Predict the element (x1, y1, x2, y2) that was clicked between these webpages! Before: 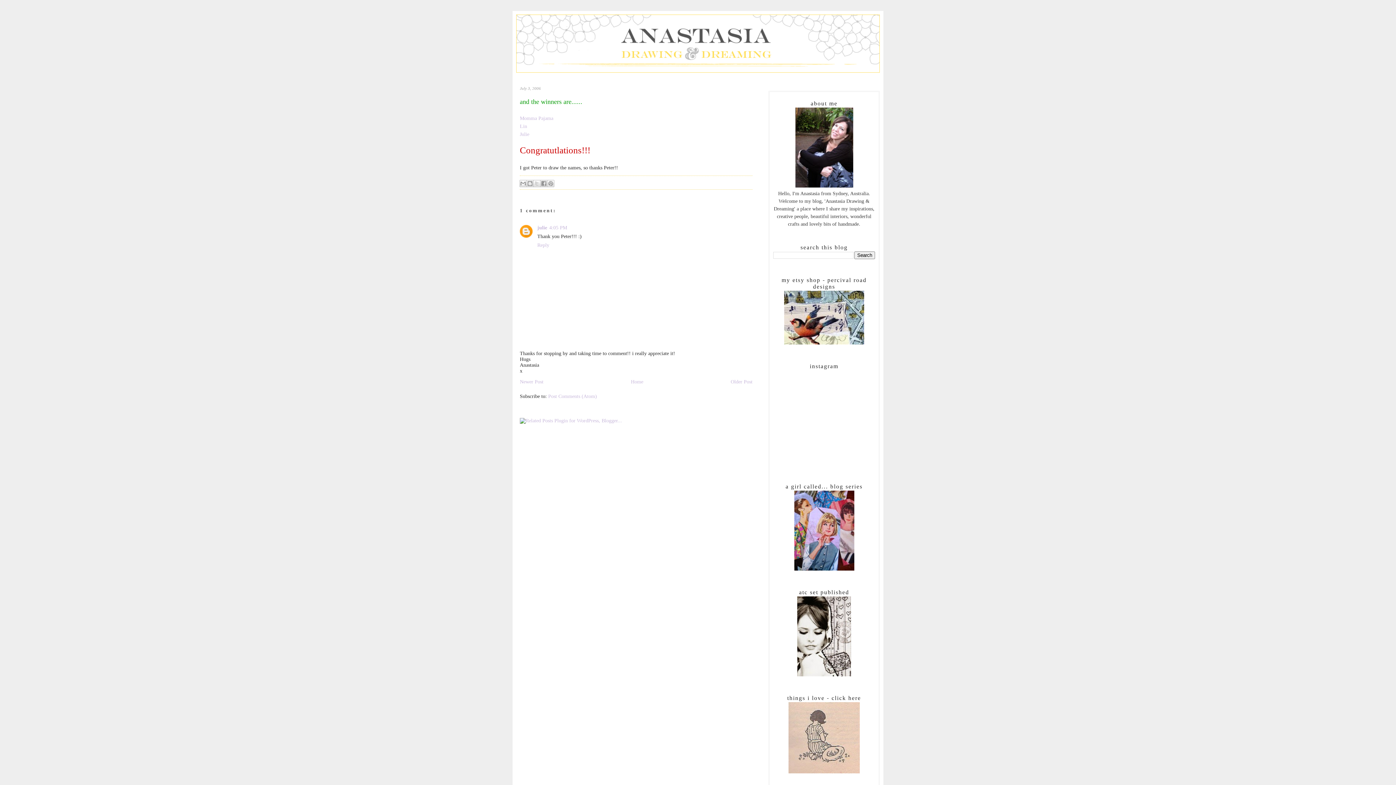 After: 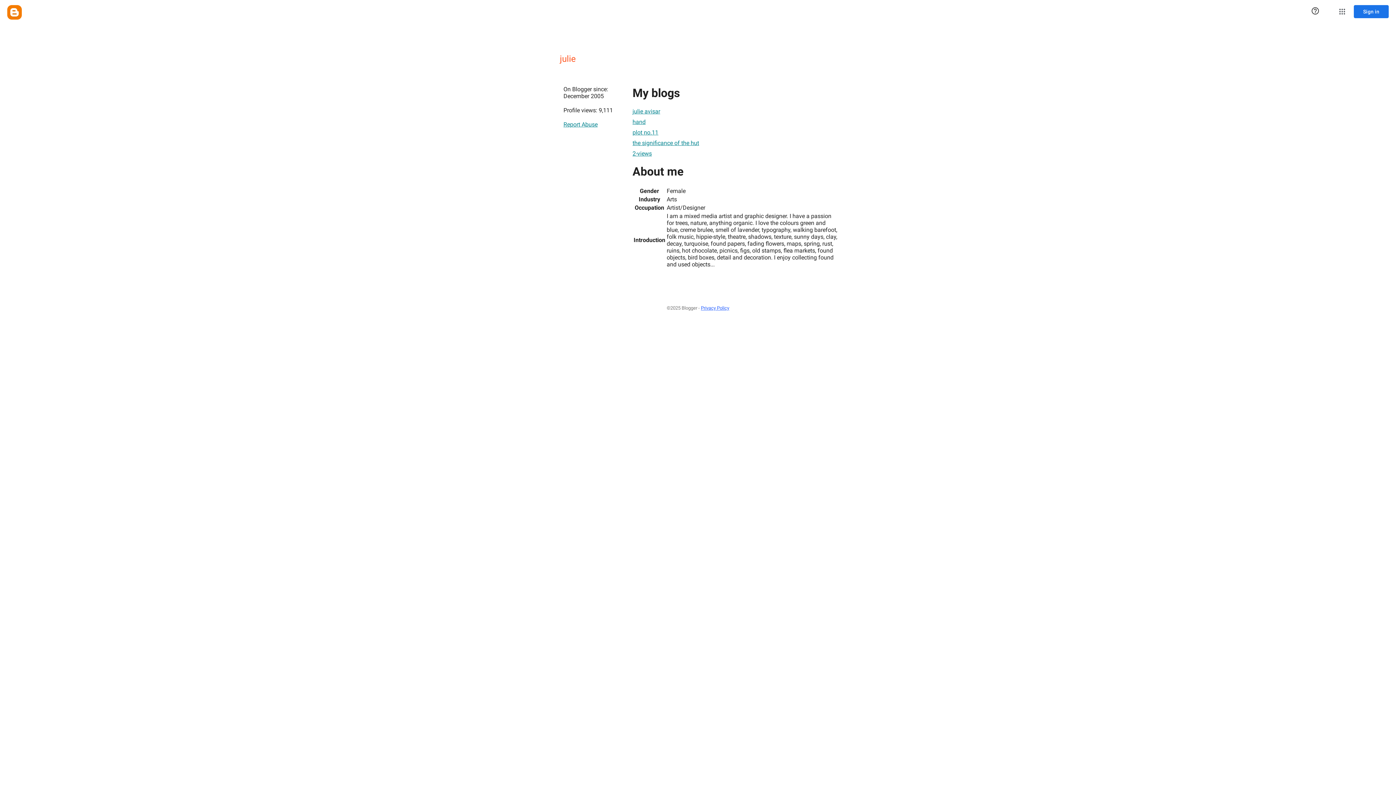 Action: bbox: (537, 225, 547, 230) label: julie